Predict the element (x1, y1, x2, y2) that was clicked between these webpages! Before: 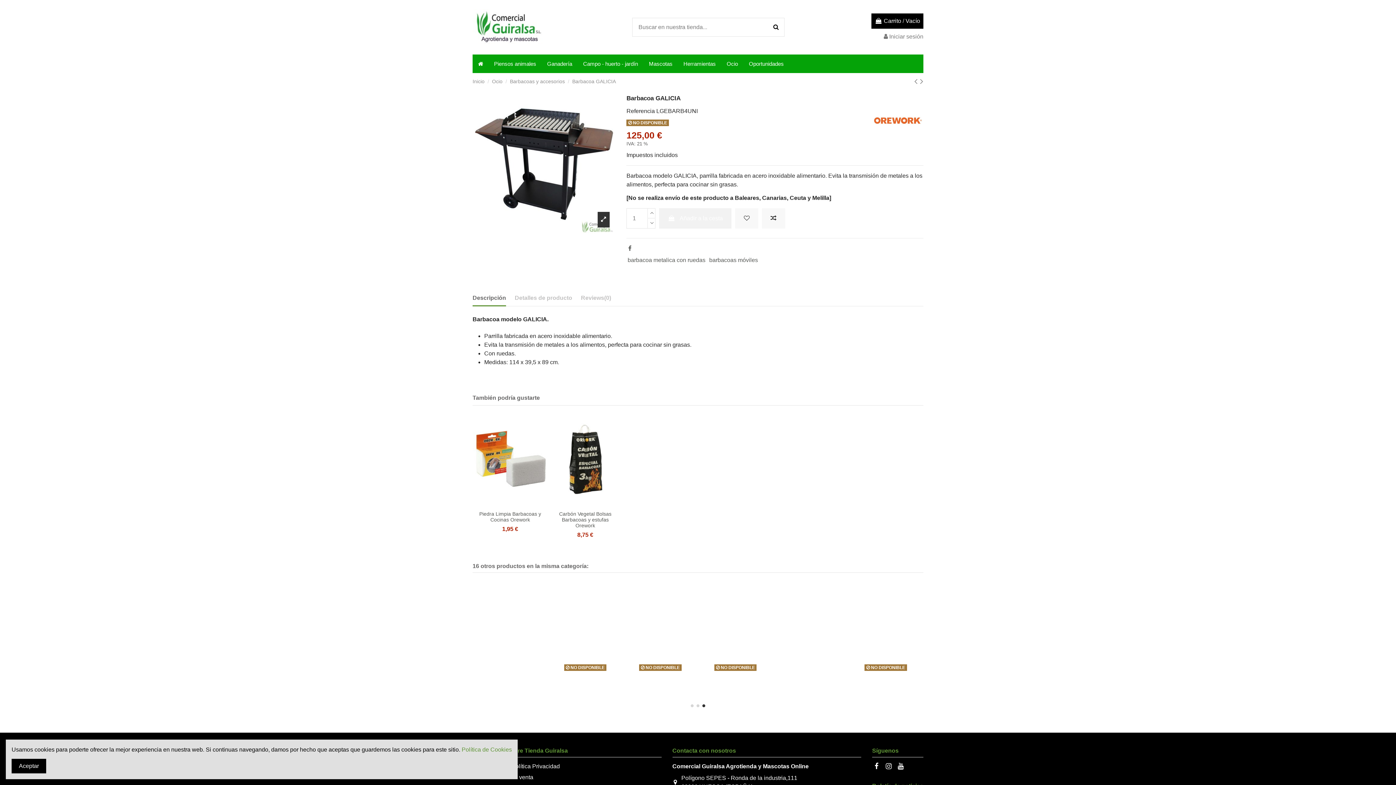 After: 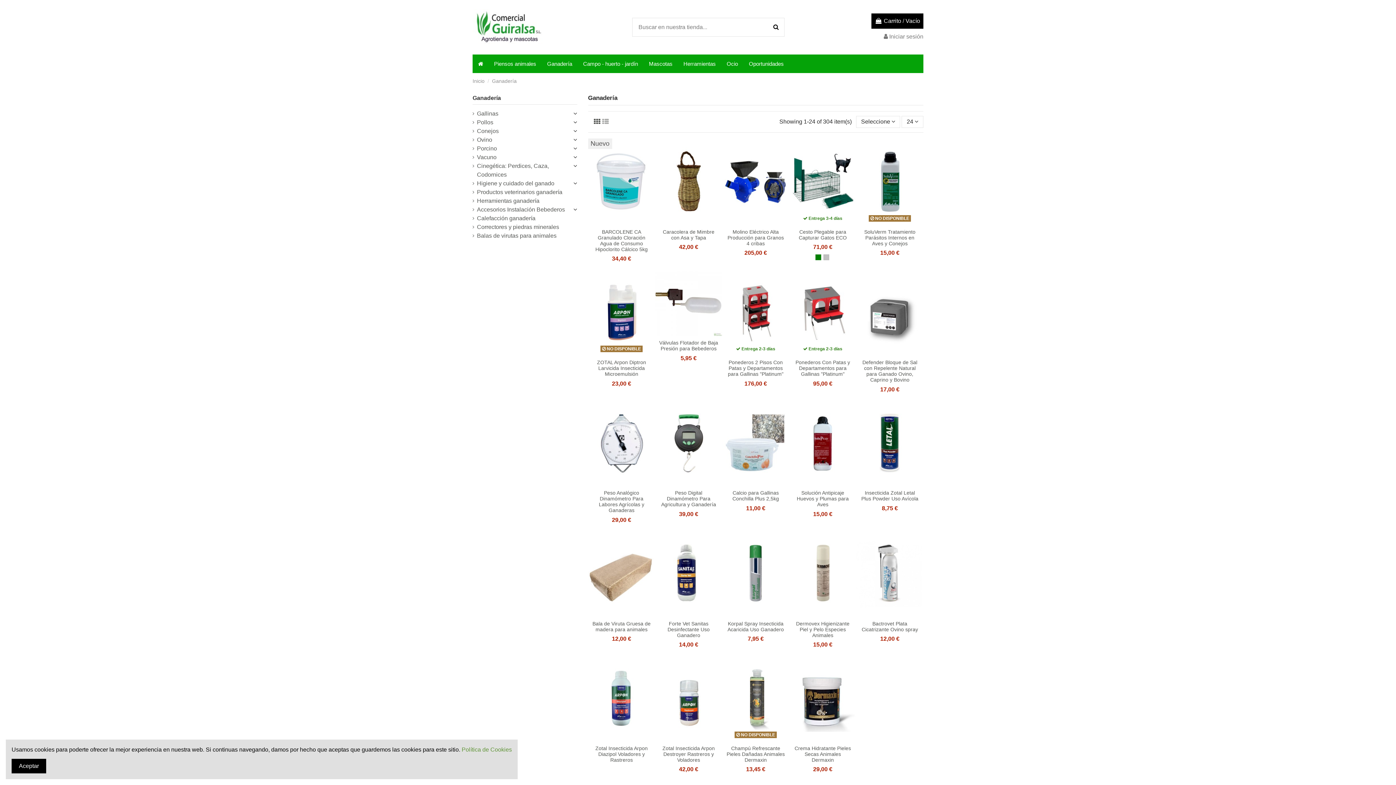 Action: label: Ganadería bbox: (541, 54, 577, 73)